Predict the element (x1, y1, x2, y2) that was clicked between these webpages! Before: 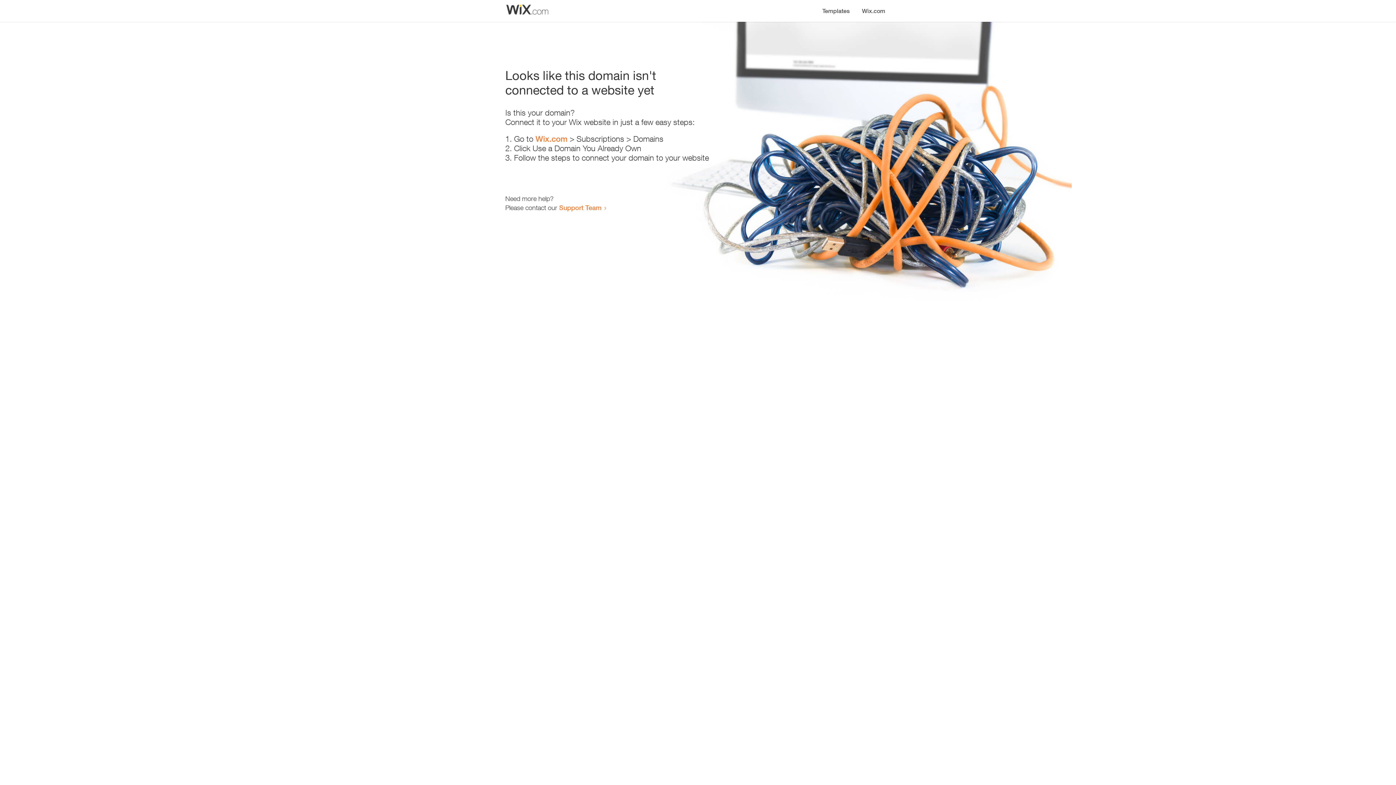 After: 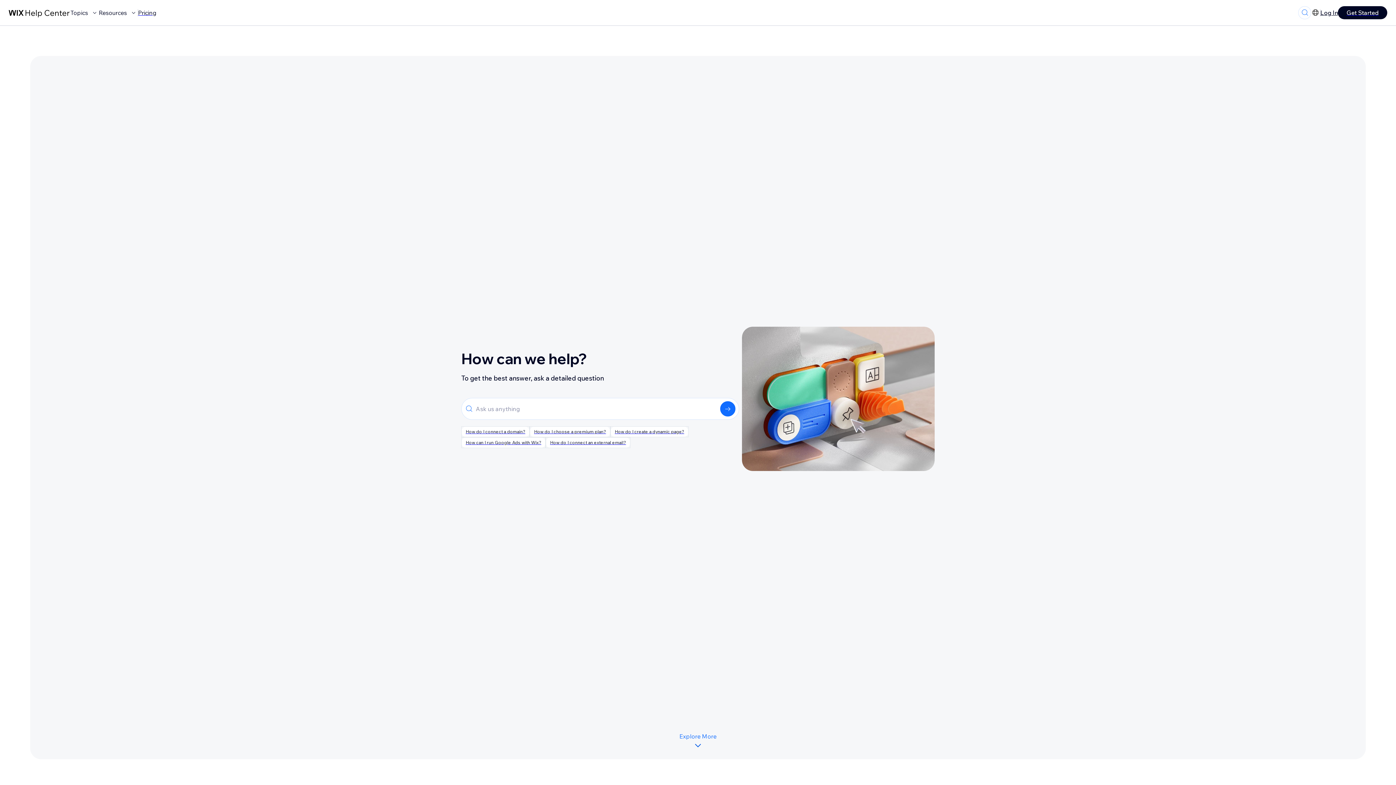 Action: label: Support Team bbox: (559, 203, 601, 211)